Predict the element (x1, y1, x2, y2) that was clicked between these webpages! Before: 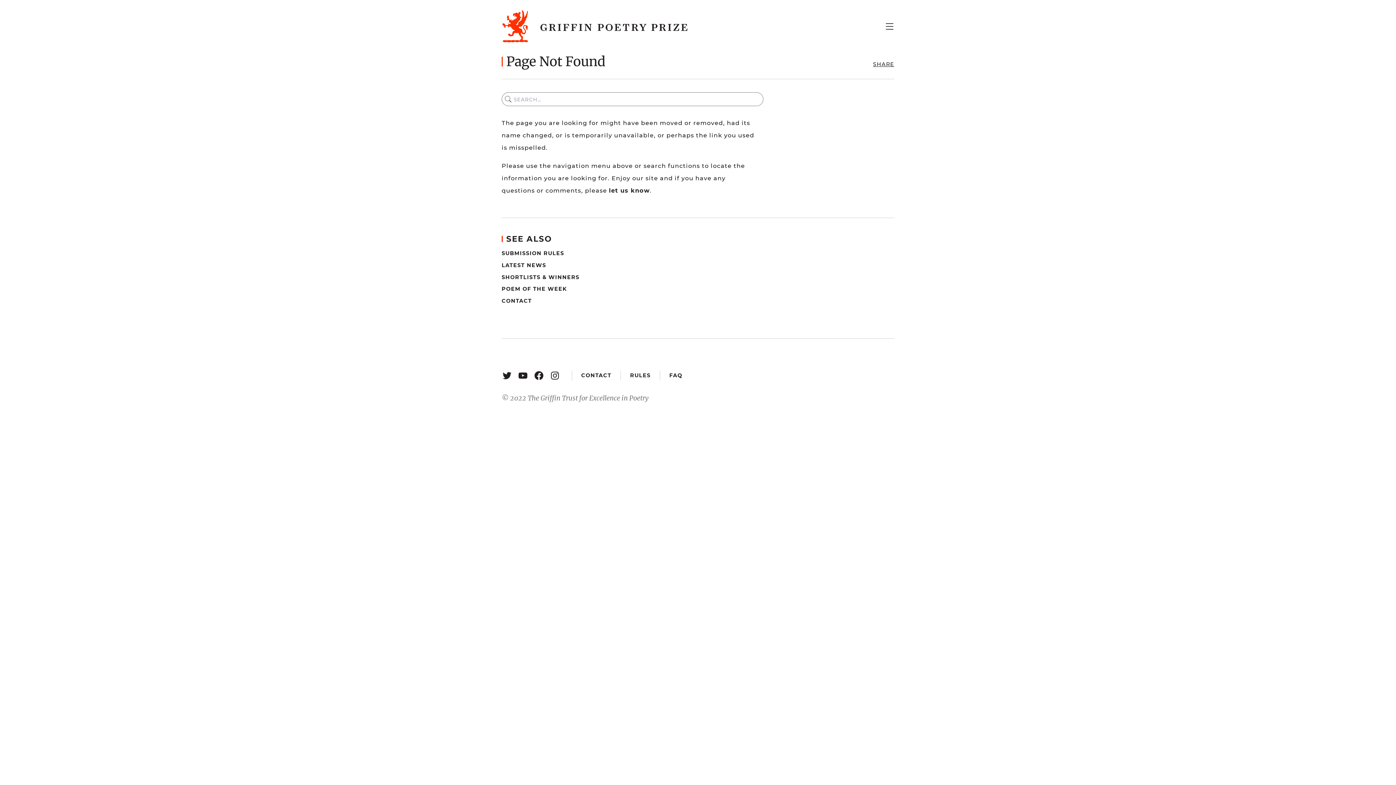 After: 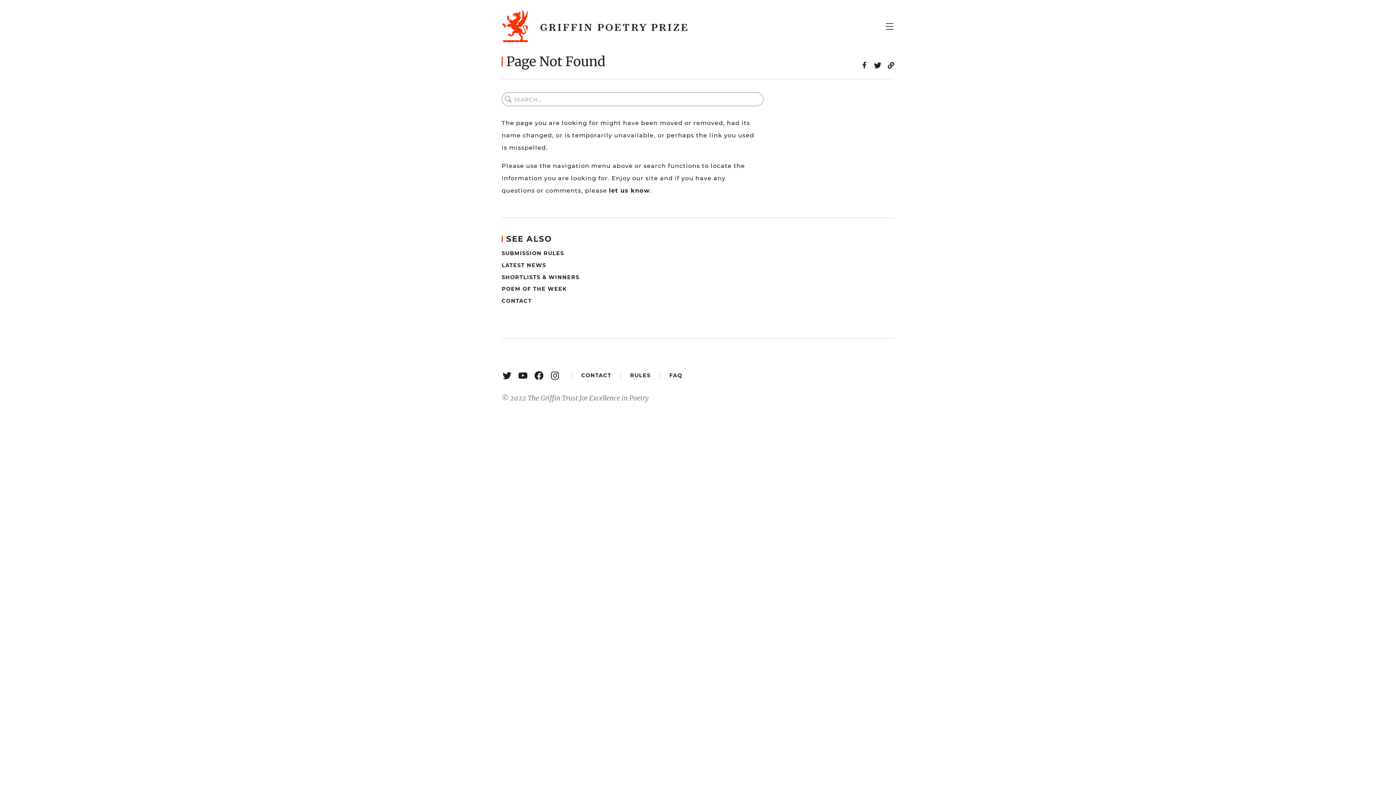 Action: label: SHARE bbox: (873, 60, 894, 68)